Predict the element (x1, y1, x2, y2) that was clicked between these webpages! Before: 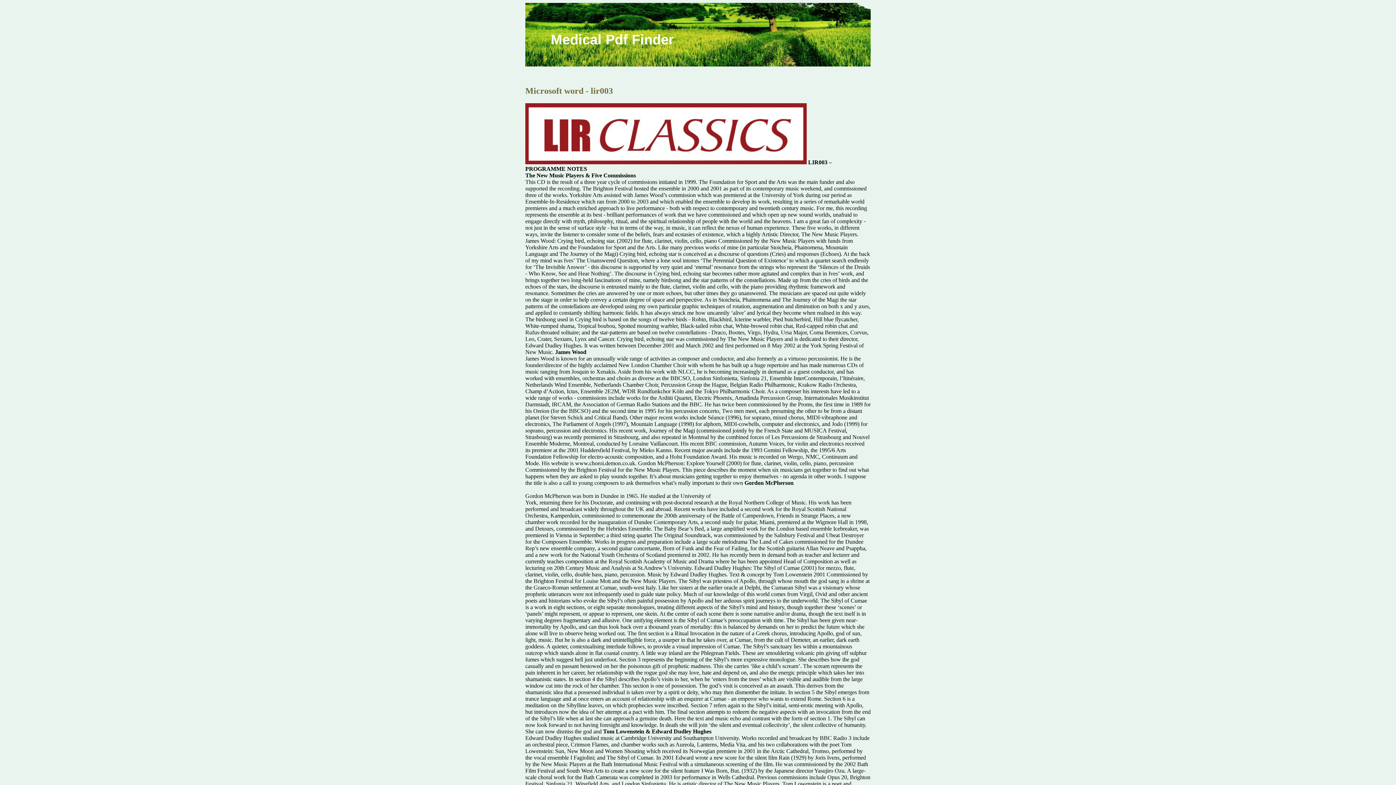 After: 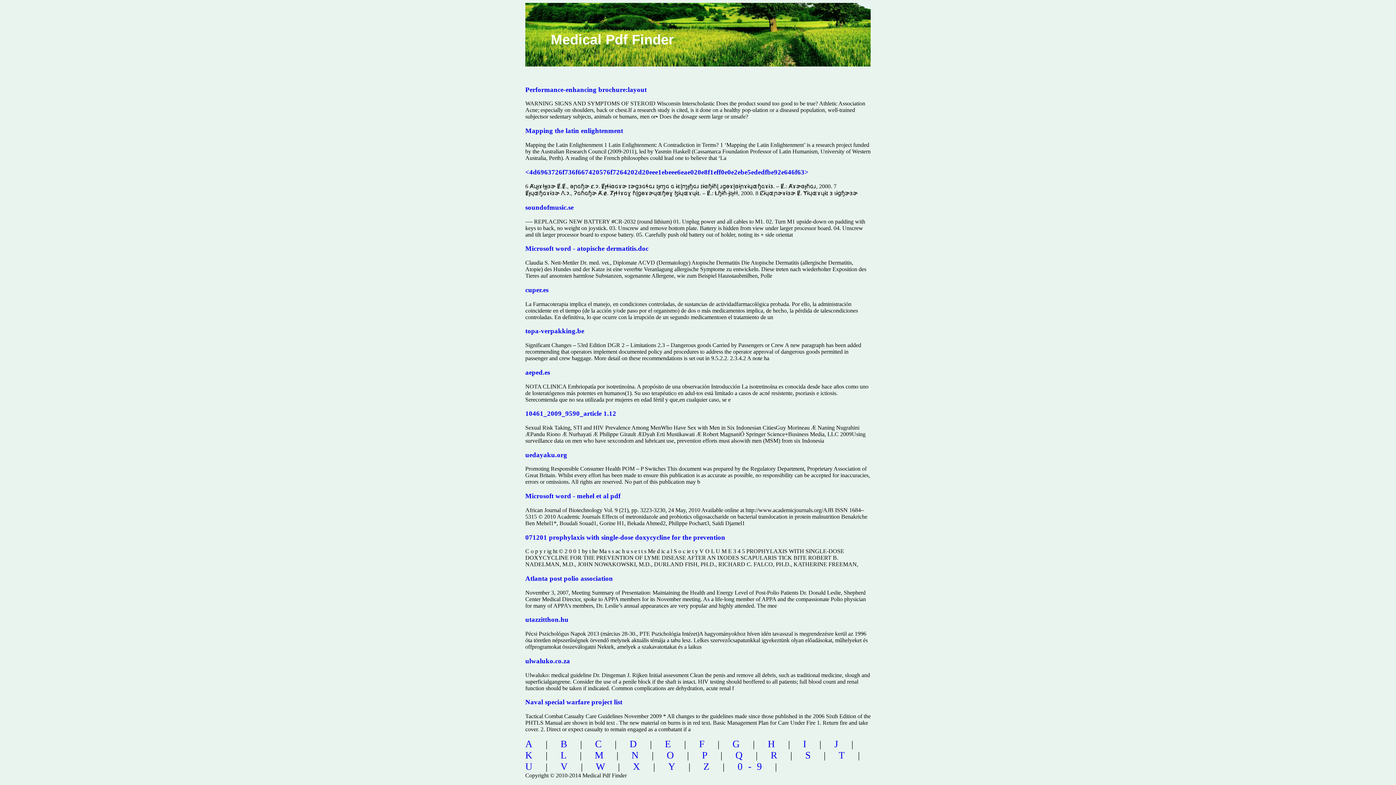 Action: bbox: (550, 32, 674, 47) label: Medical Pdf Finder